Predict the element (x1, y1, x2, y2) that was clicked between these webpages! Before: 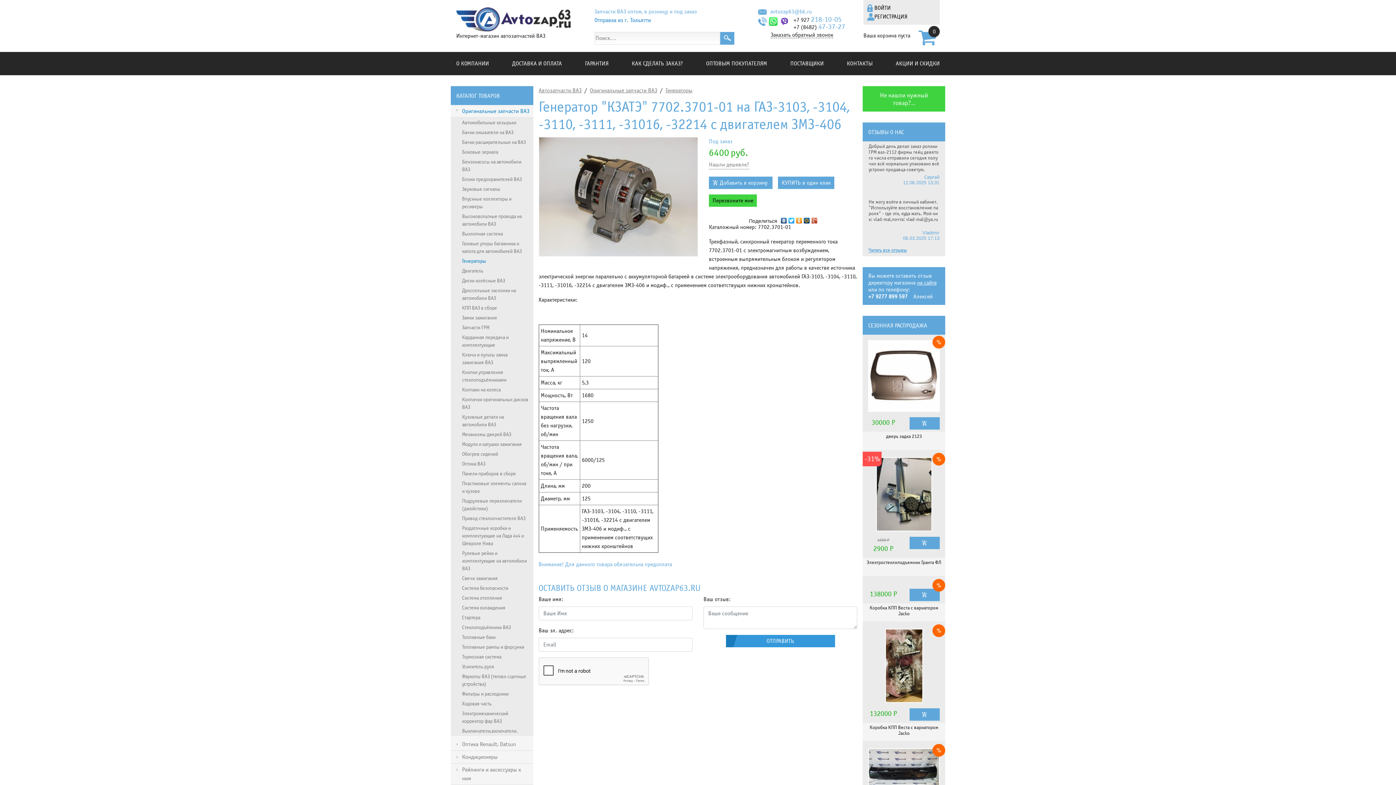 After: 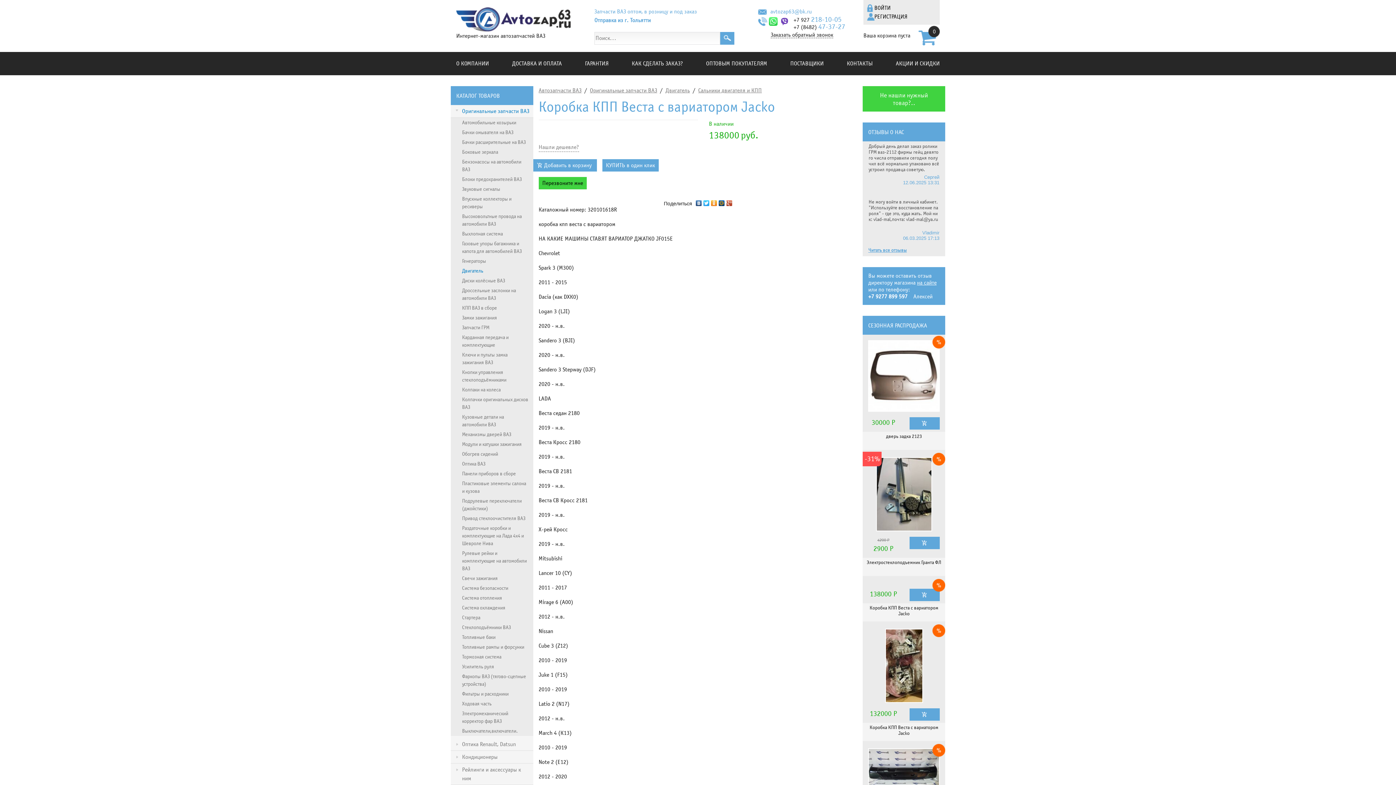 Action: bbox: (863, 603, 945, 621) label: Коробка КПП Веста с вариатором Jacko